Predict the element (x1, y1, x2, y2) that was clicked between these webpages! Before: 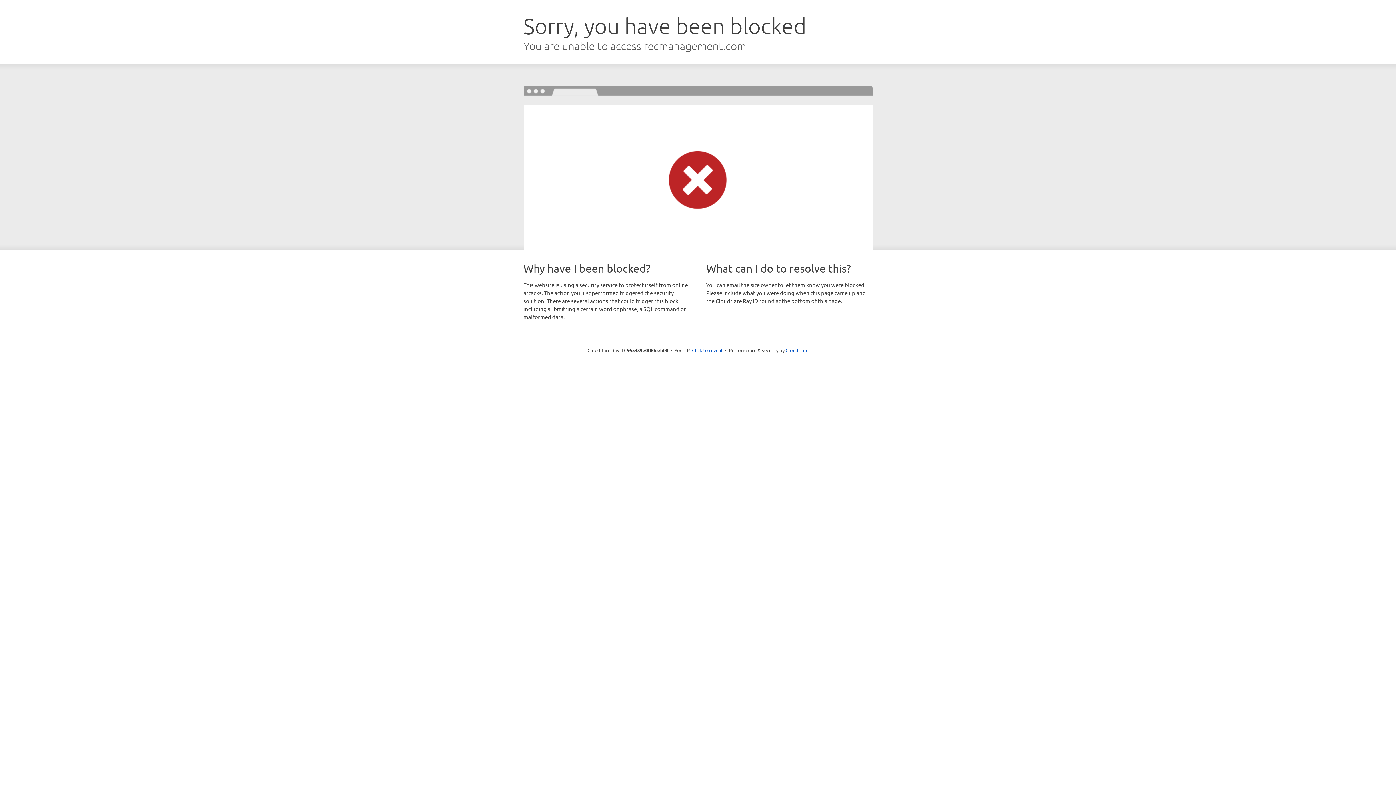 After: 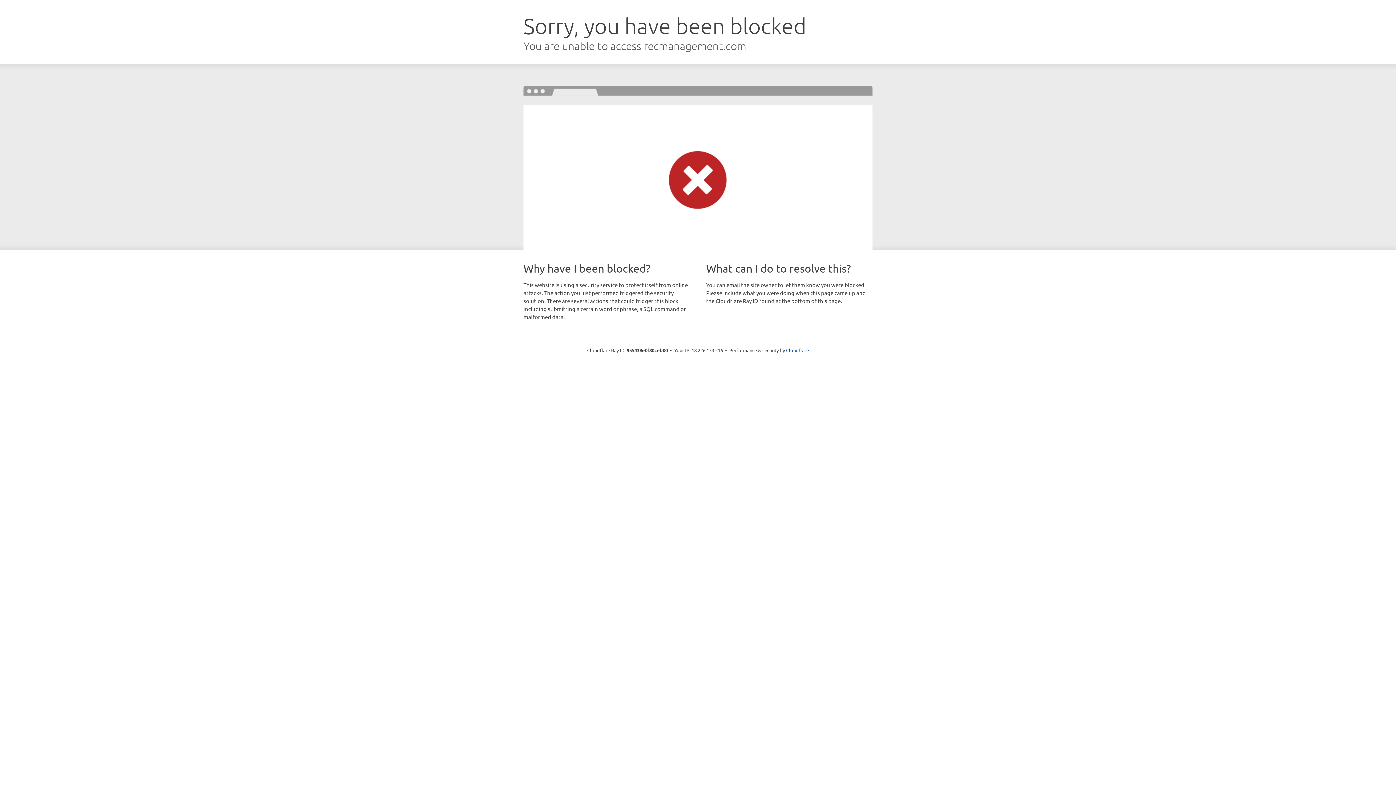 Action: label: Click to reveal bbox: (692, 346, 722, 353)